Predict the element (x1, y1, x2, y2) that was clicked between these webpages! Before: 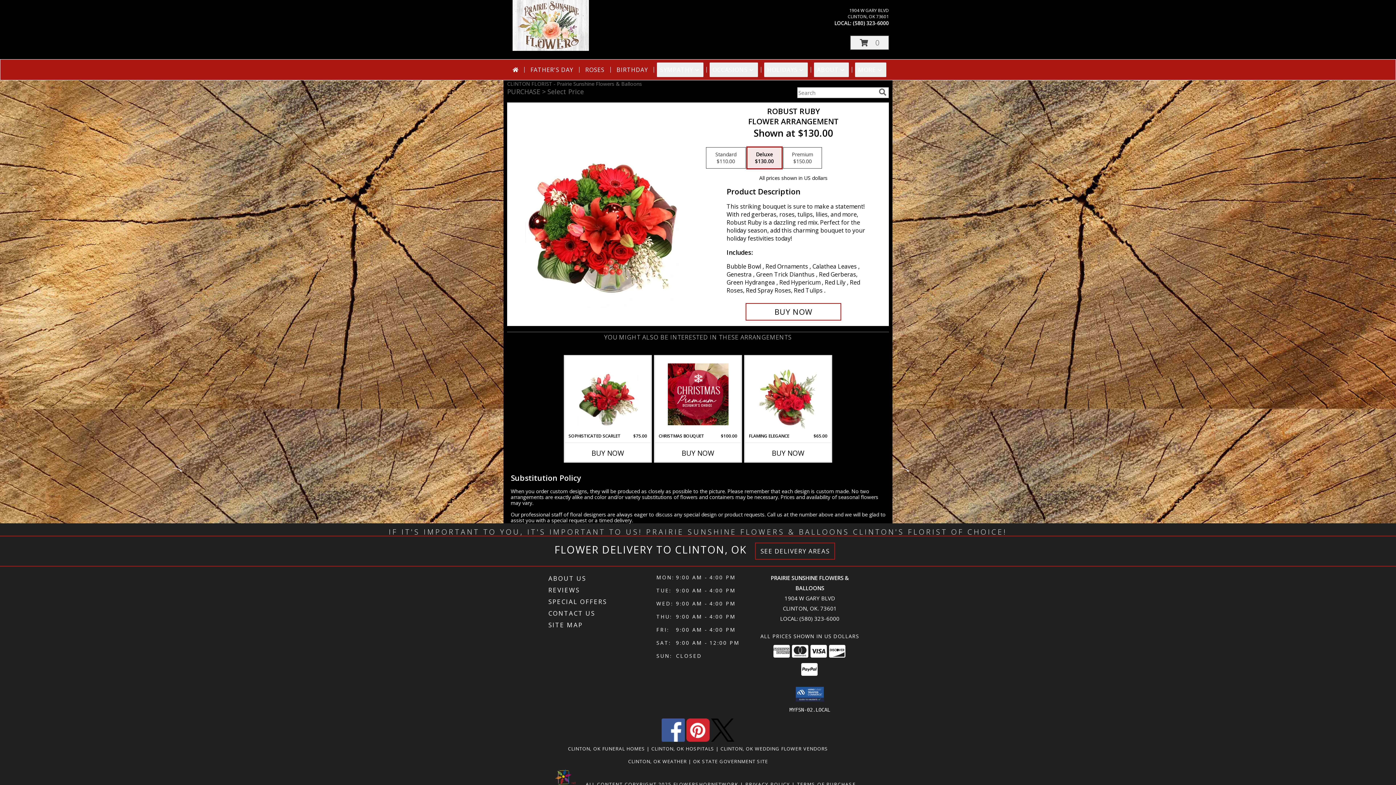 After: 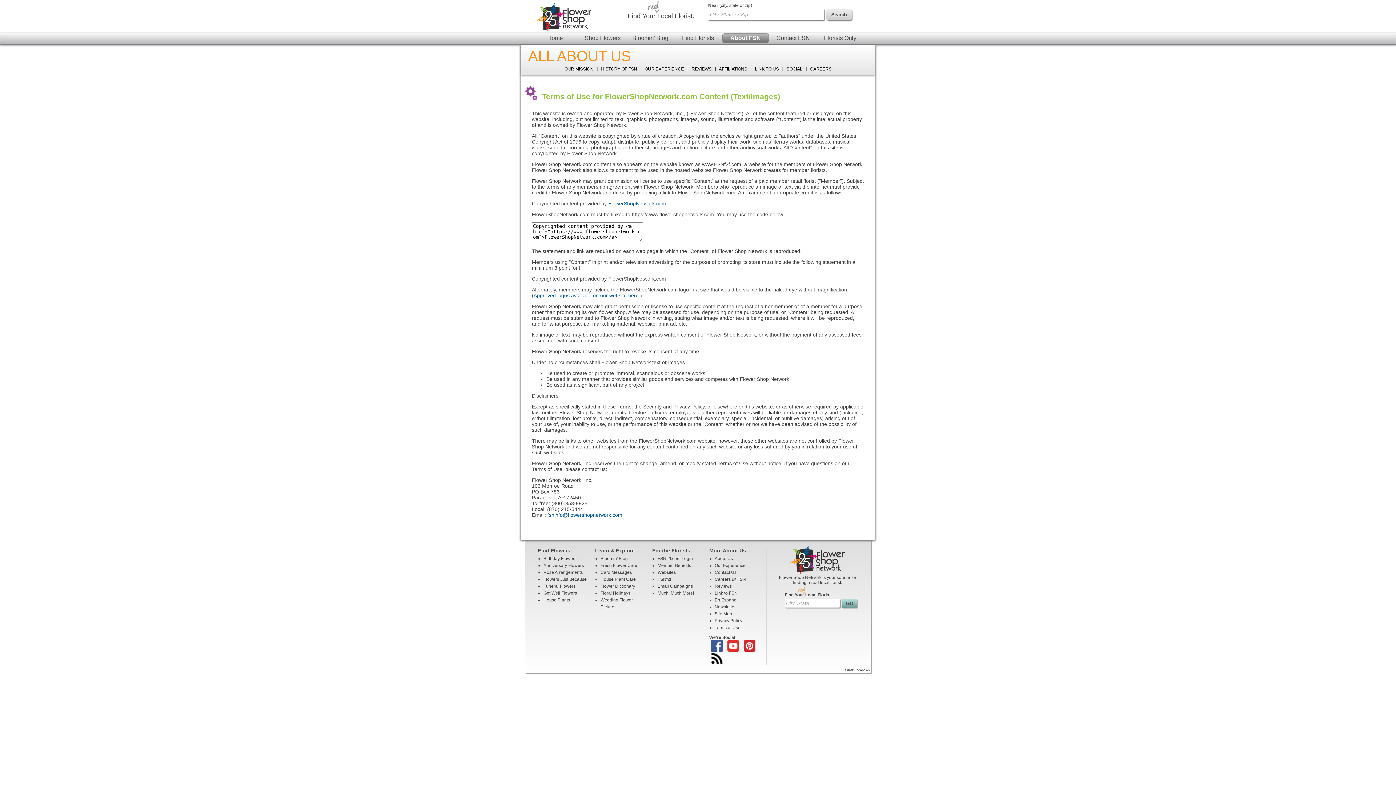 Action: bbox: (585, 781, 671, 787) label: Open Flower shop network terms of use in new window